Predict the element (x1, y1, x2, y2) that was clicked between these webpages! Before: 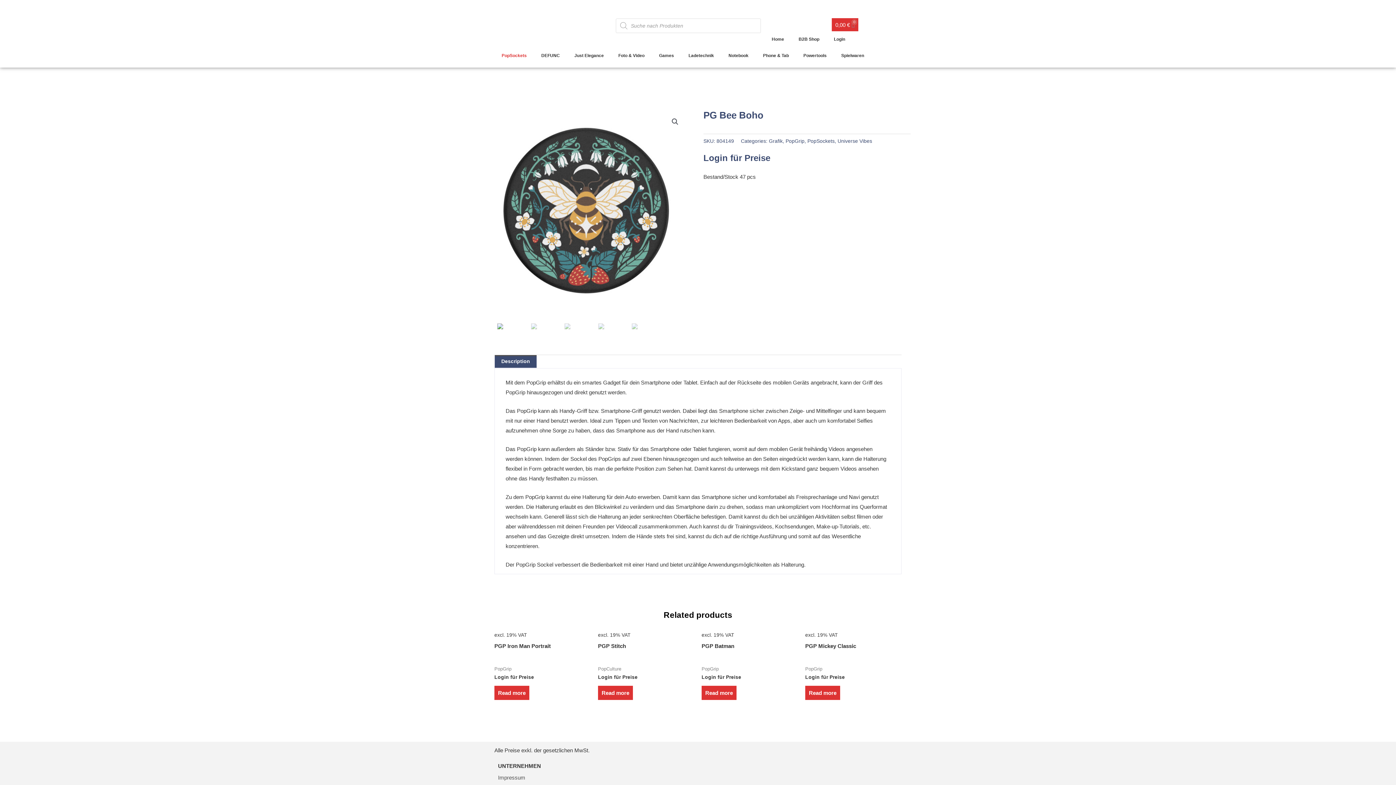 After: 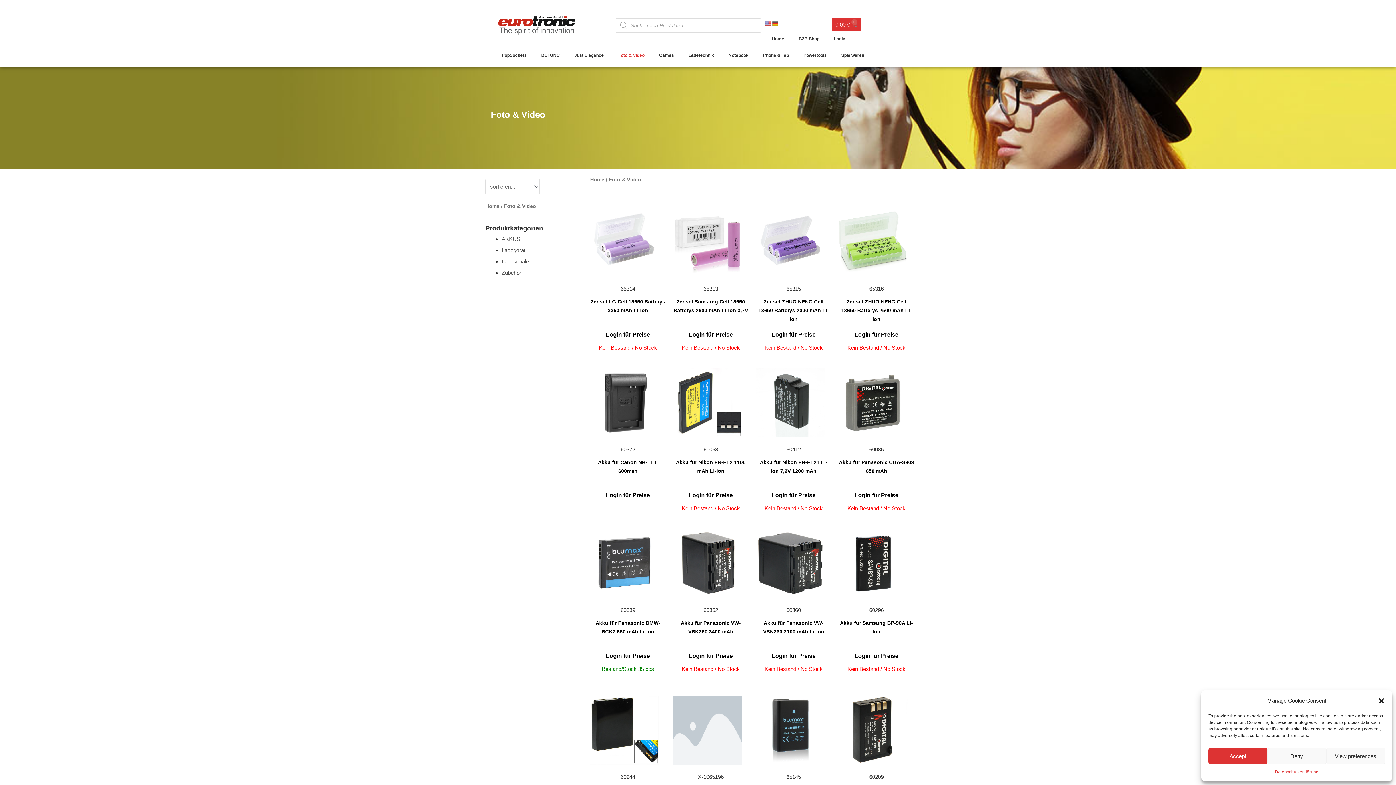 Action: bbox: (611, 47, 652, 64) label: Foto & Video